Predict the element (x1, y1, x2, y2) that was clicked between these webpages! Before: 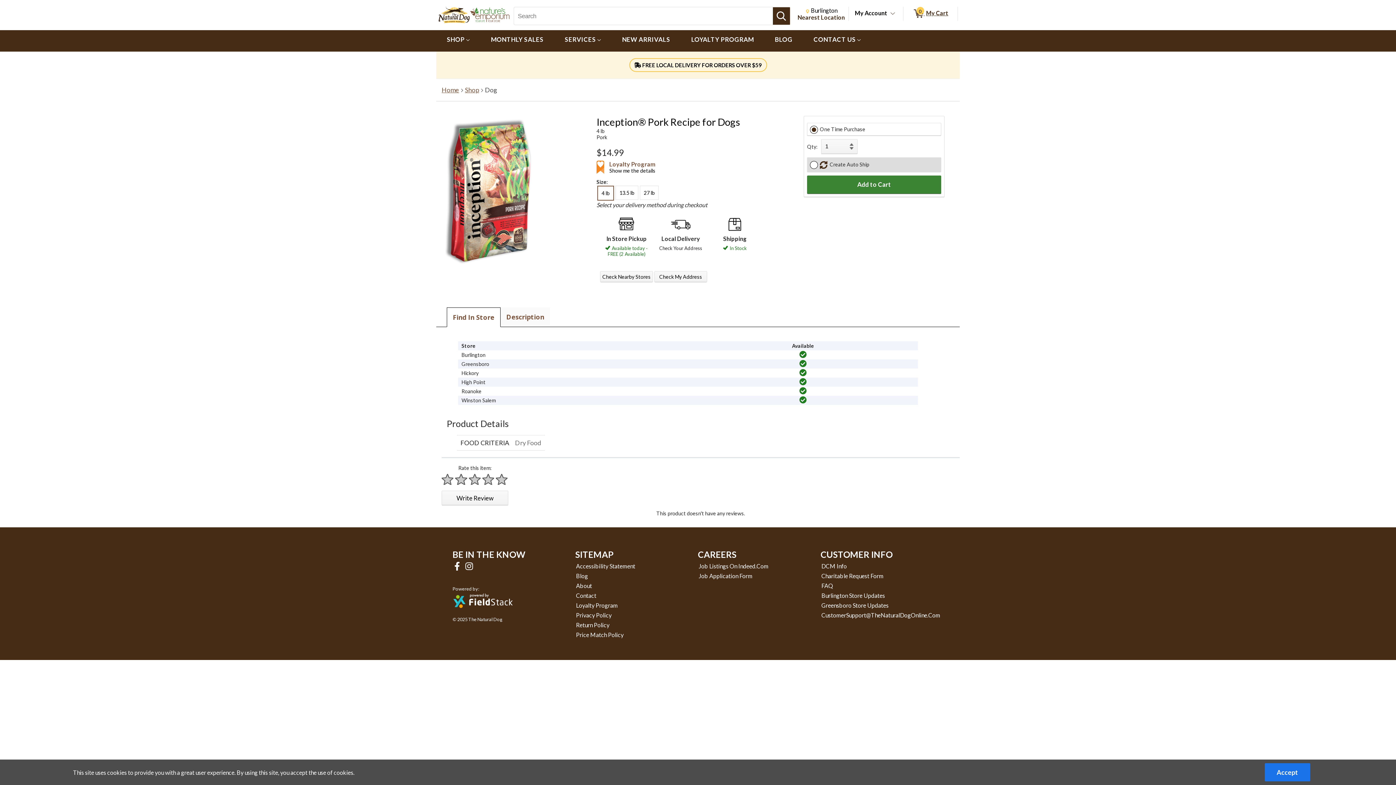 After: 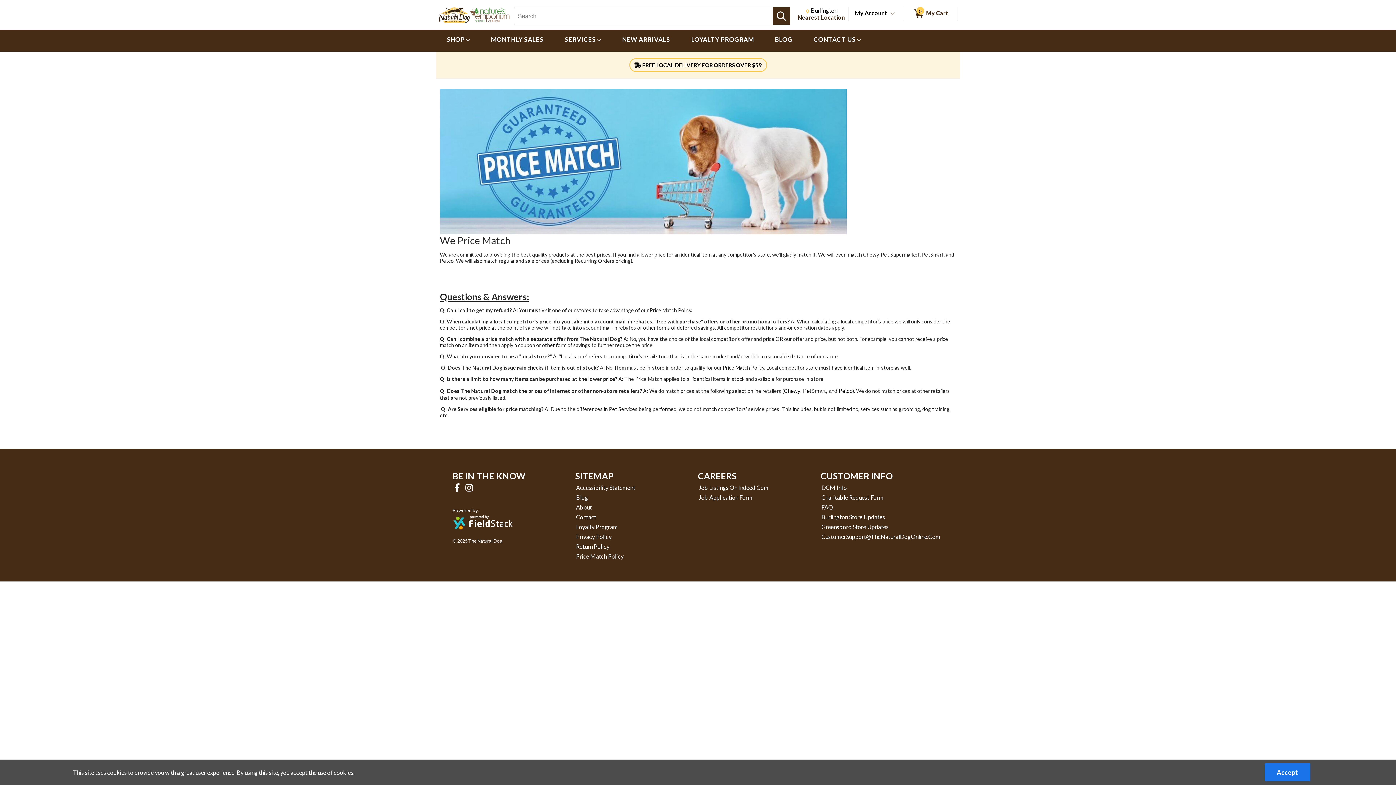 Action: label: Price Match Policy bbox: (575, 631, 624, 638)